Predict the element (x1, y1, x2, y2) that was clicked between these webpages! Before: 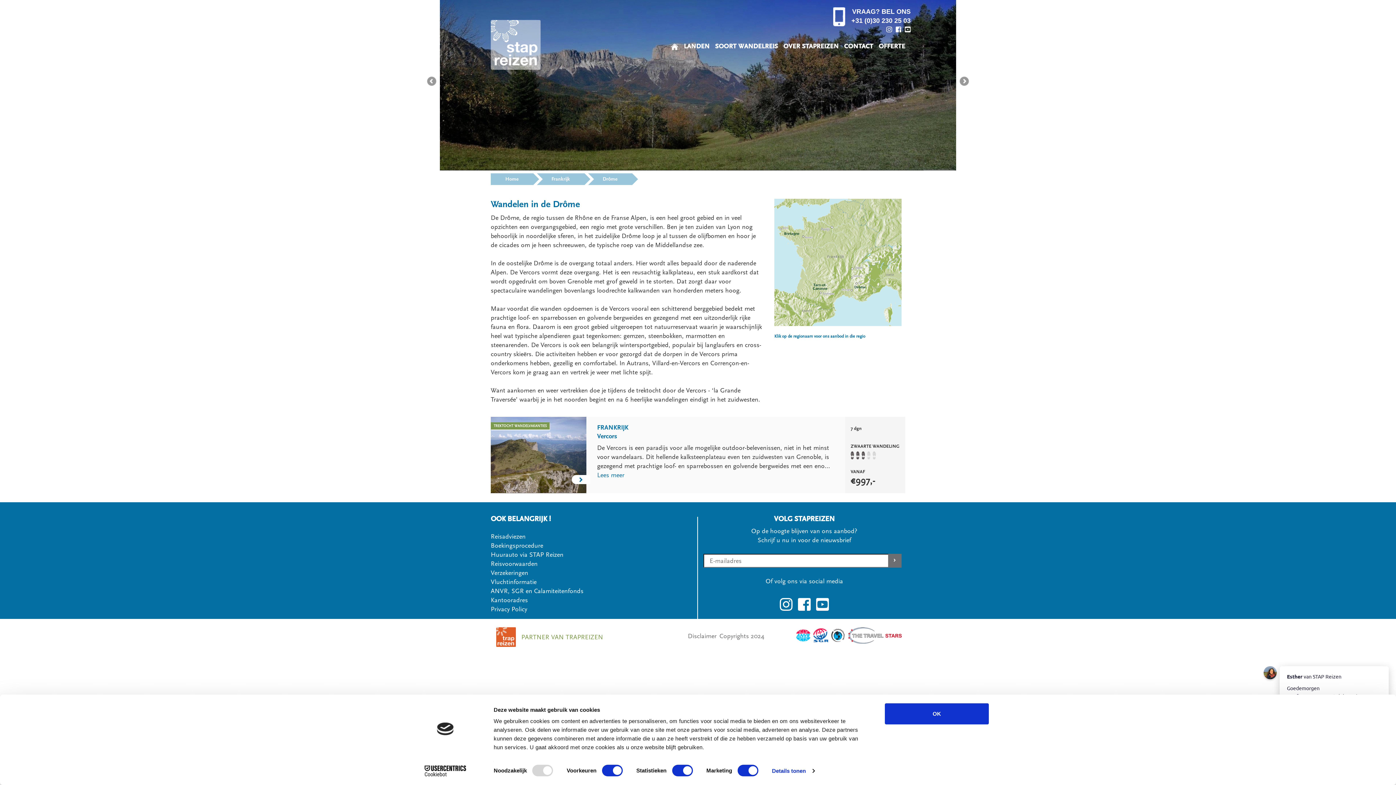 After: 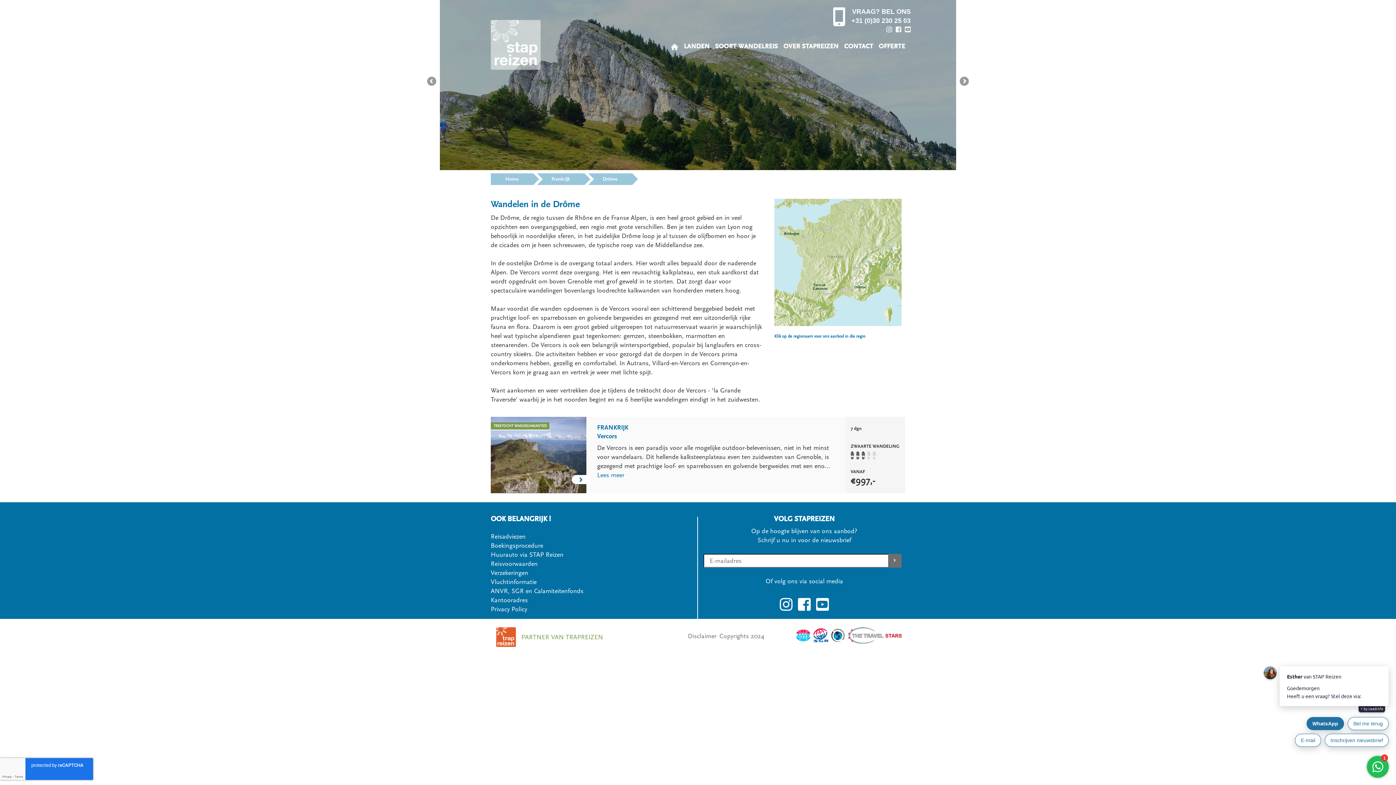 Action: bbox: (848, 631, 905, 639)